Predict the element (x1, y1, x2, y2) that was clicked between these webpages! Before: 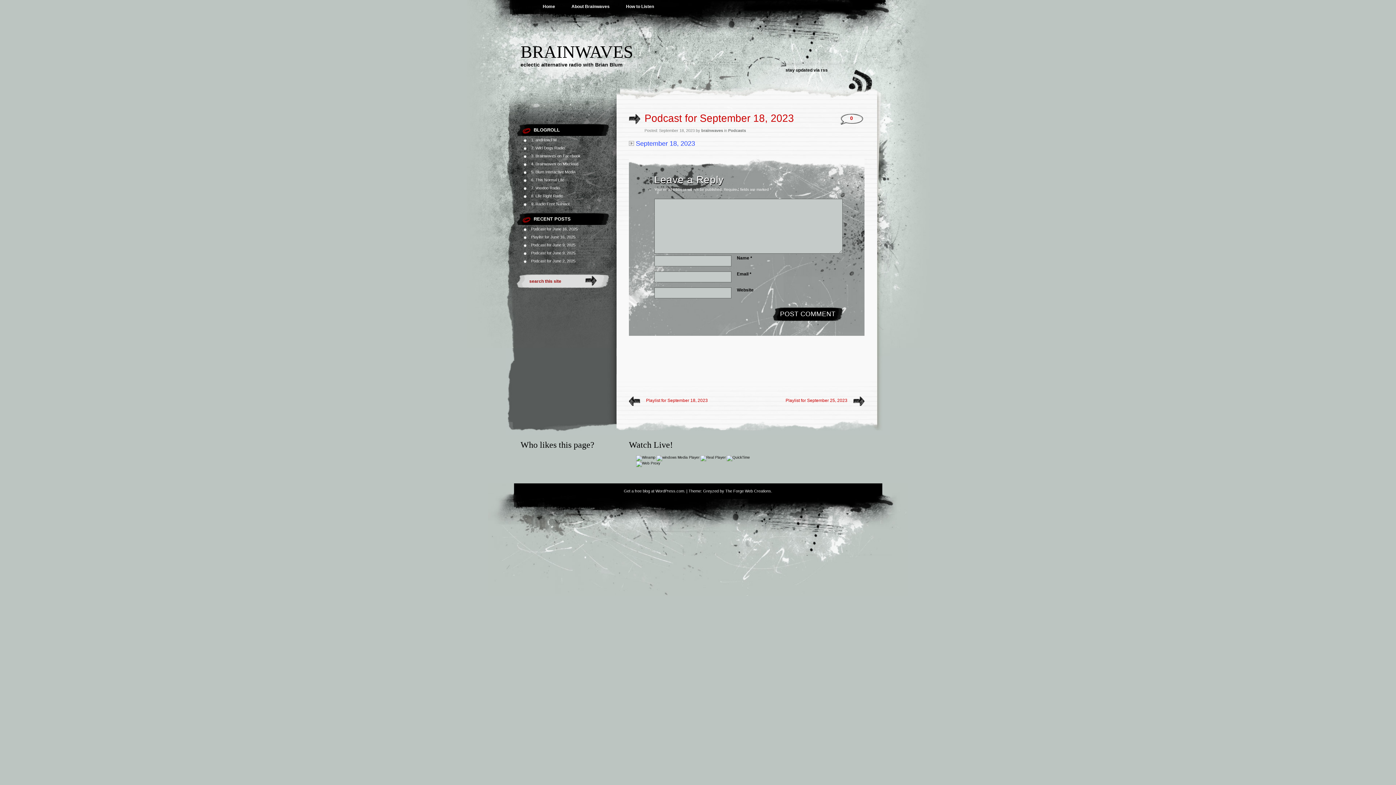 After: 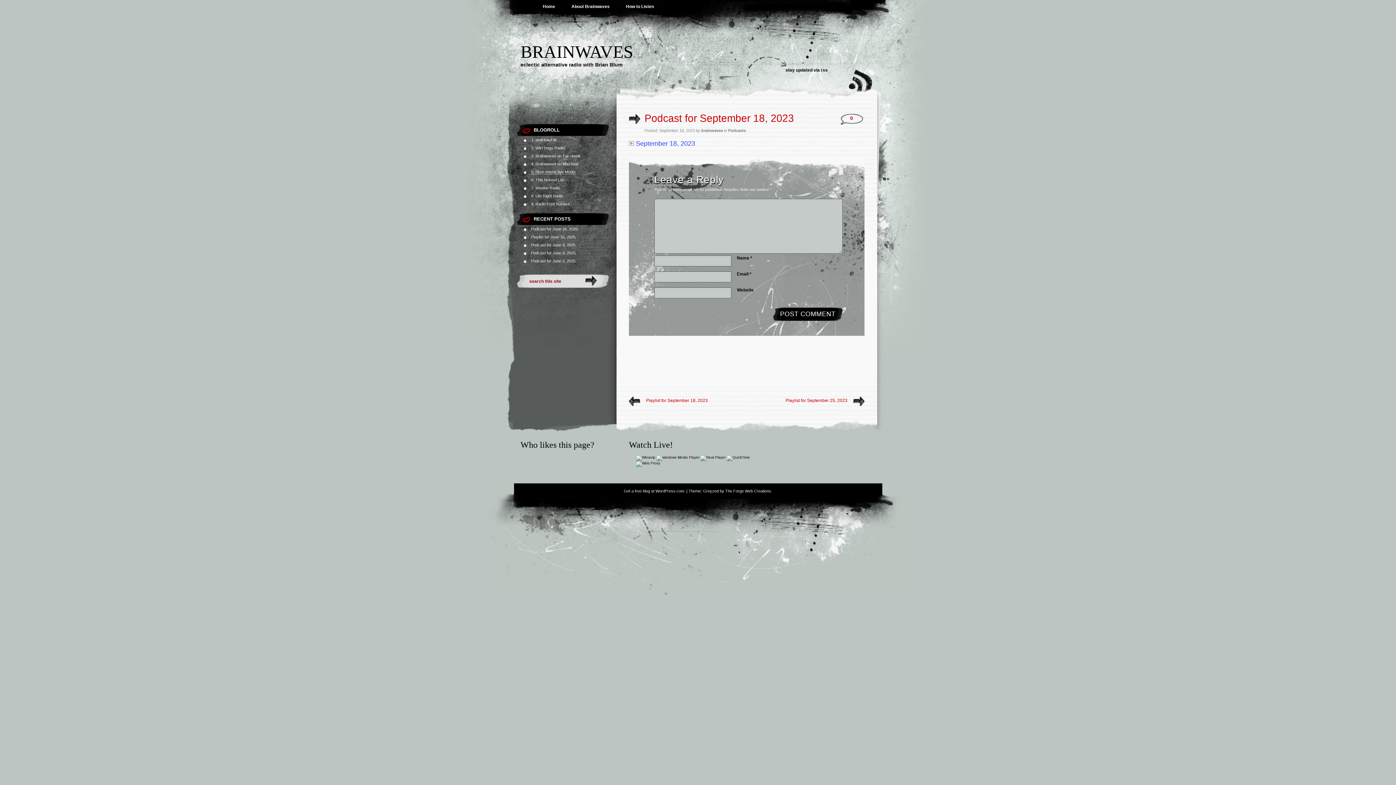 Action: bbox: (531, 169, 575, 174) label: 5. Blum Interactive Media